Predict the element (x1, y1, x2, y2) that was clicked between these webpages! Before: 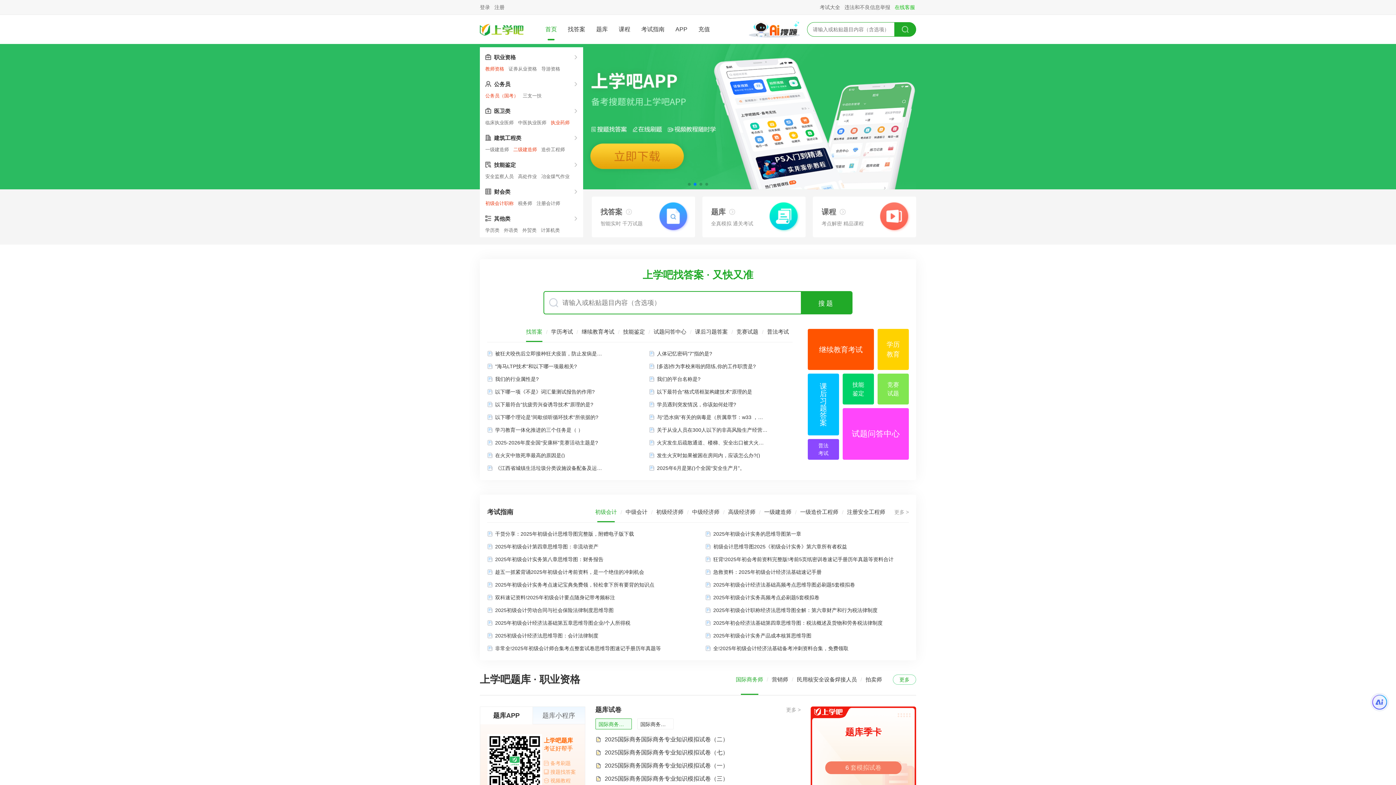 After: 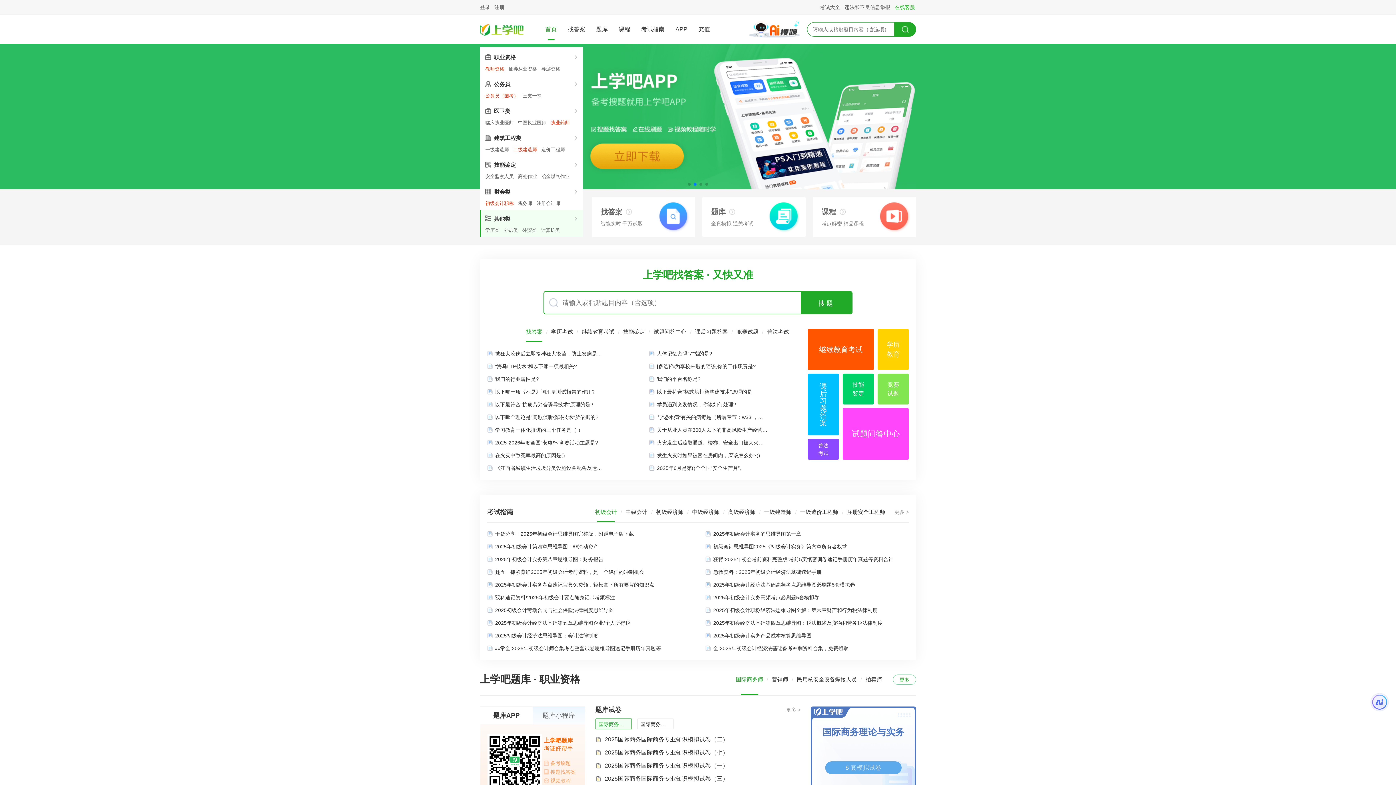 Action: label: 计算机类 bbox: (541, 228, 560, 232)